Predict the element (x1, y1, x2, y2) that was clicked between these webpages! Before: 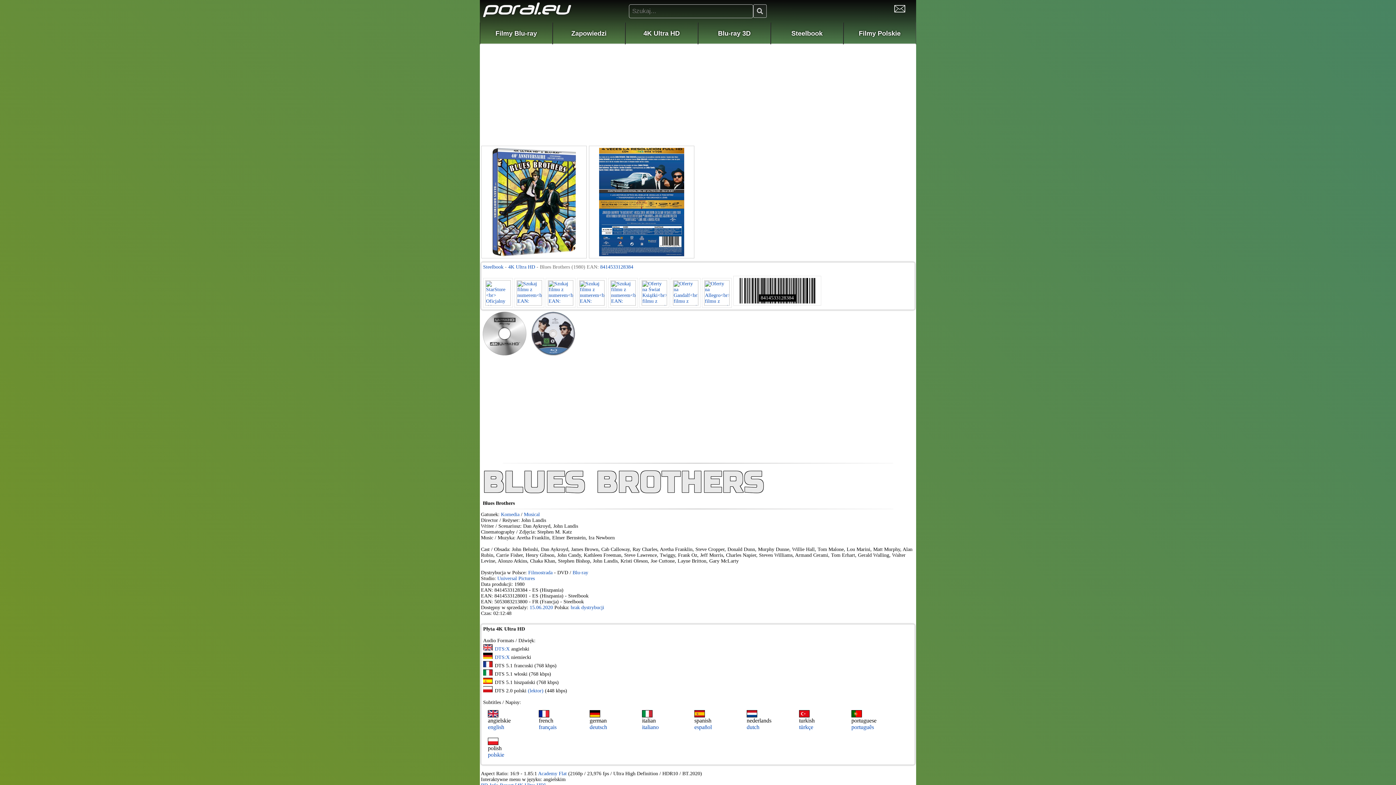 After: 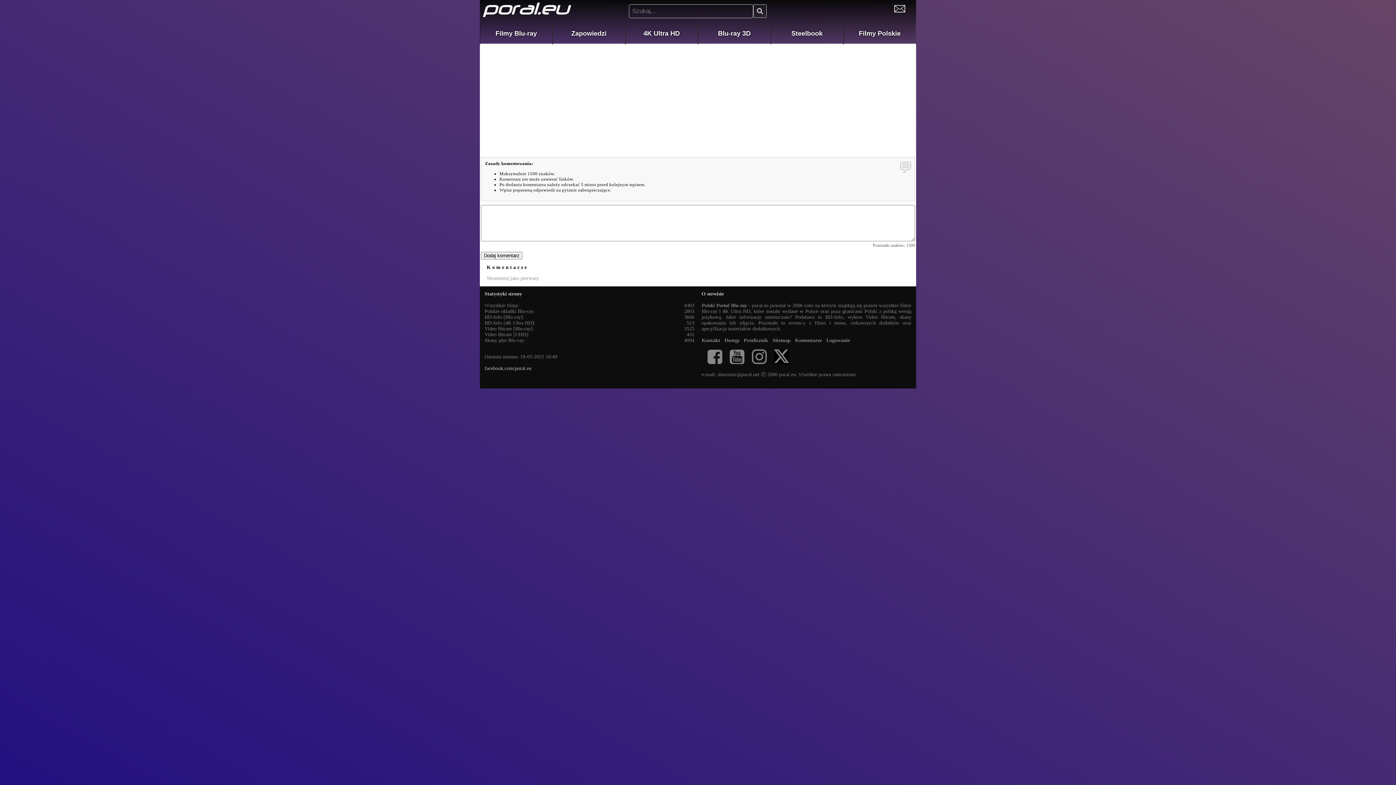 Action: bbox: (753, 4, 766, 17)